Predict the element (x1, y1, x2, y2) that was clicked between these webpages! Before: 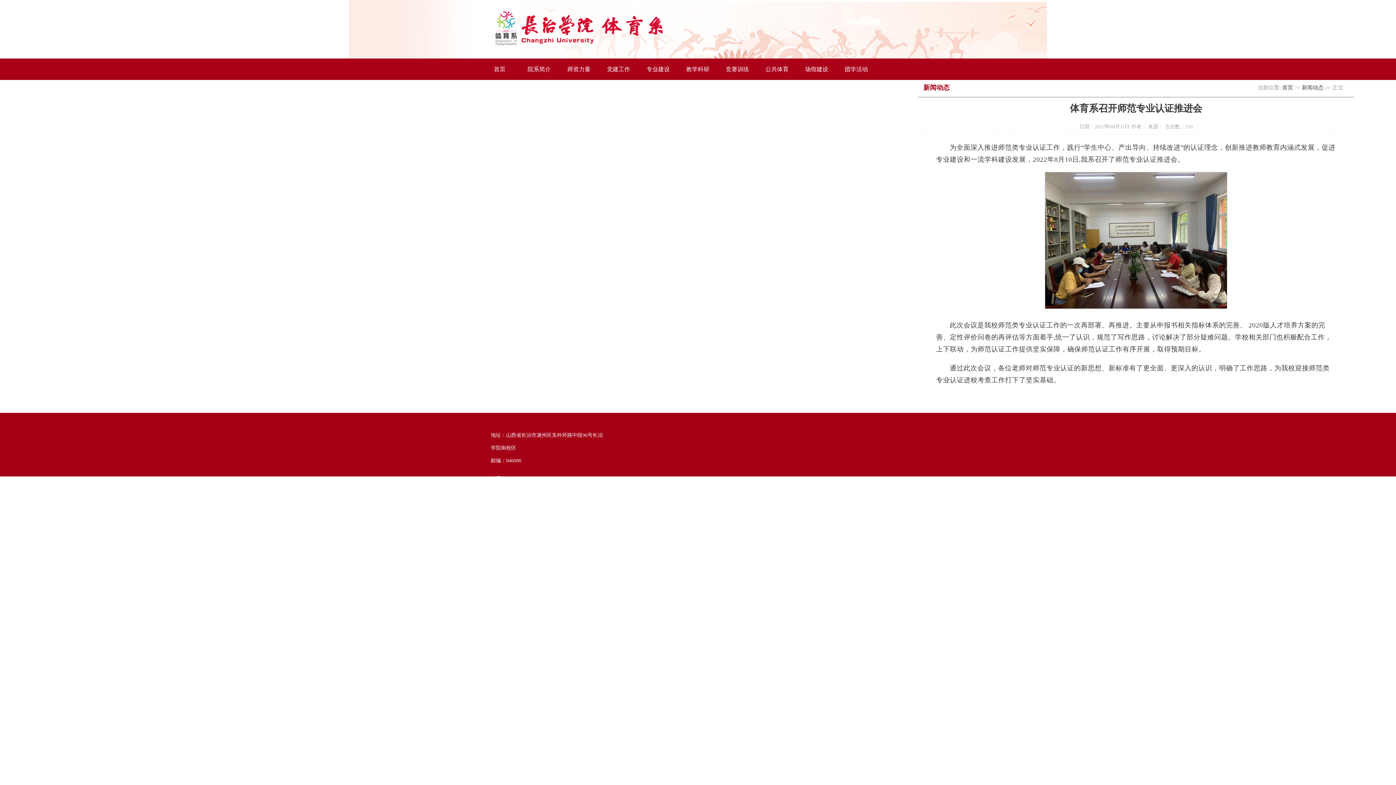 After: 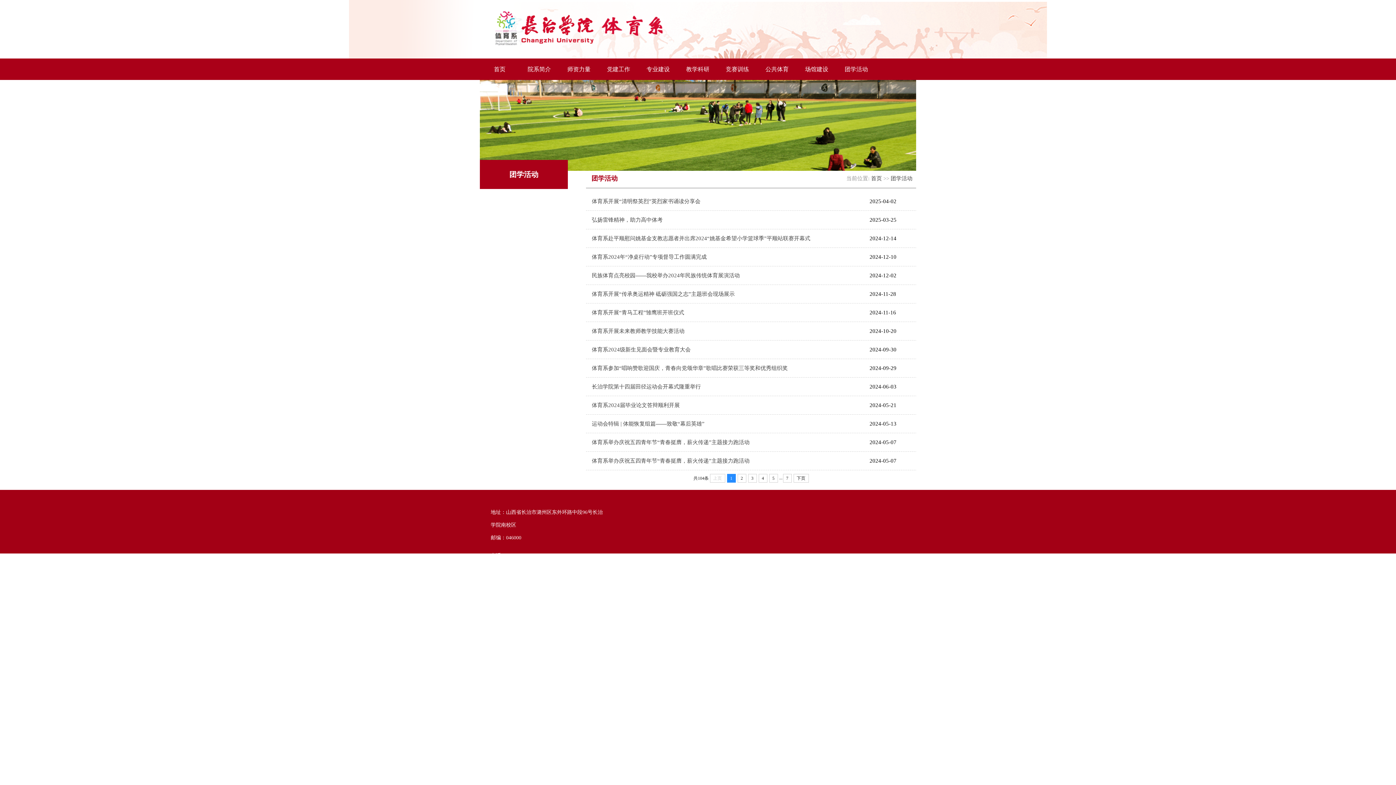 Action: label: 团学活动 bbox: (836, 58, 876, 80)